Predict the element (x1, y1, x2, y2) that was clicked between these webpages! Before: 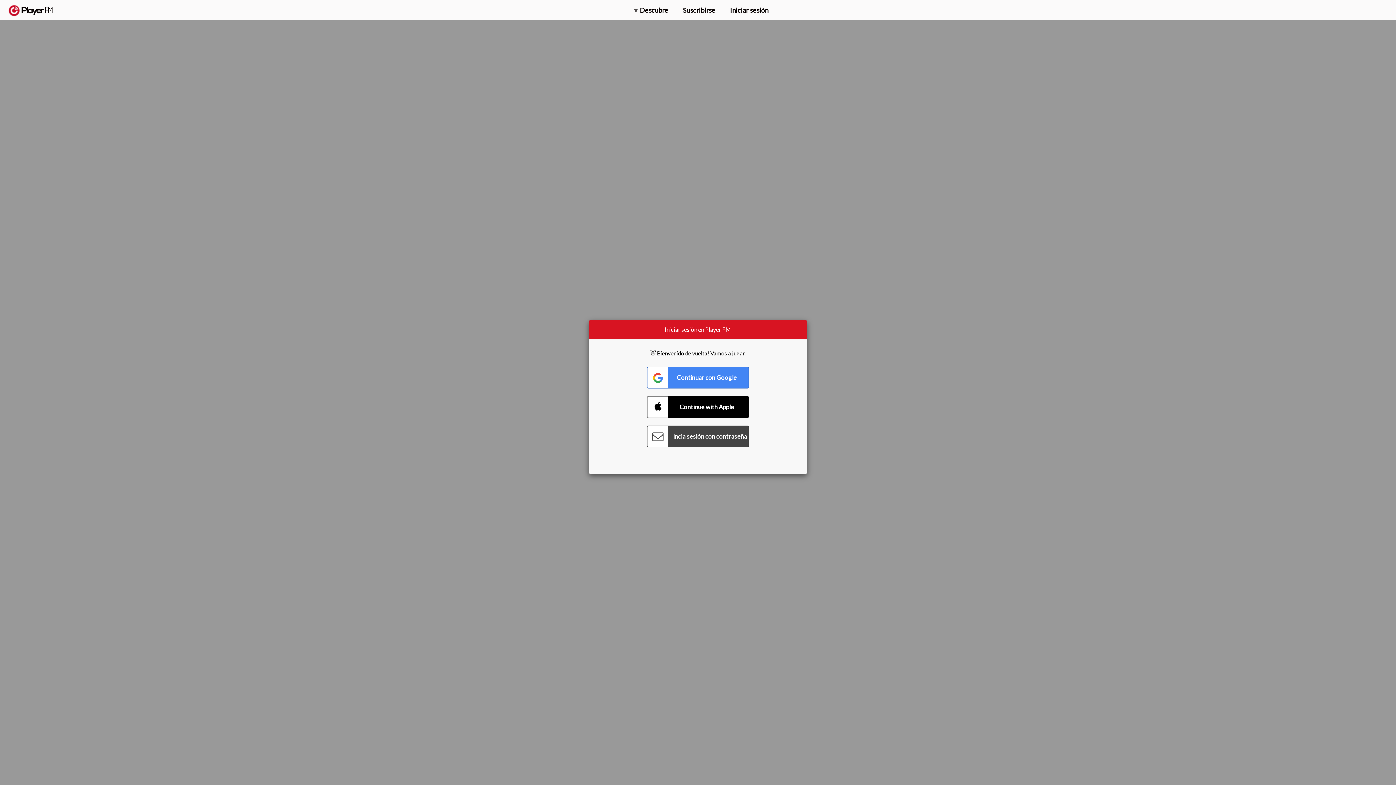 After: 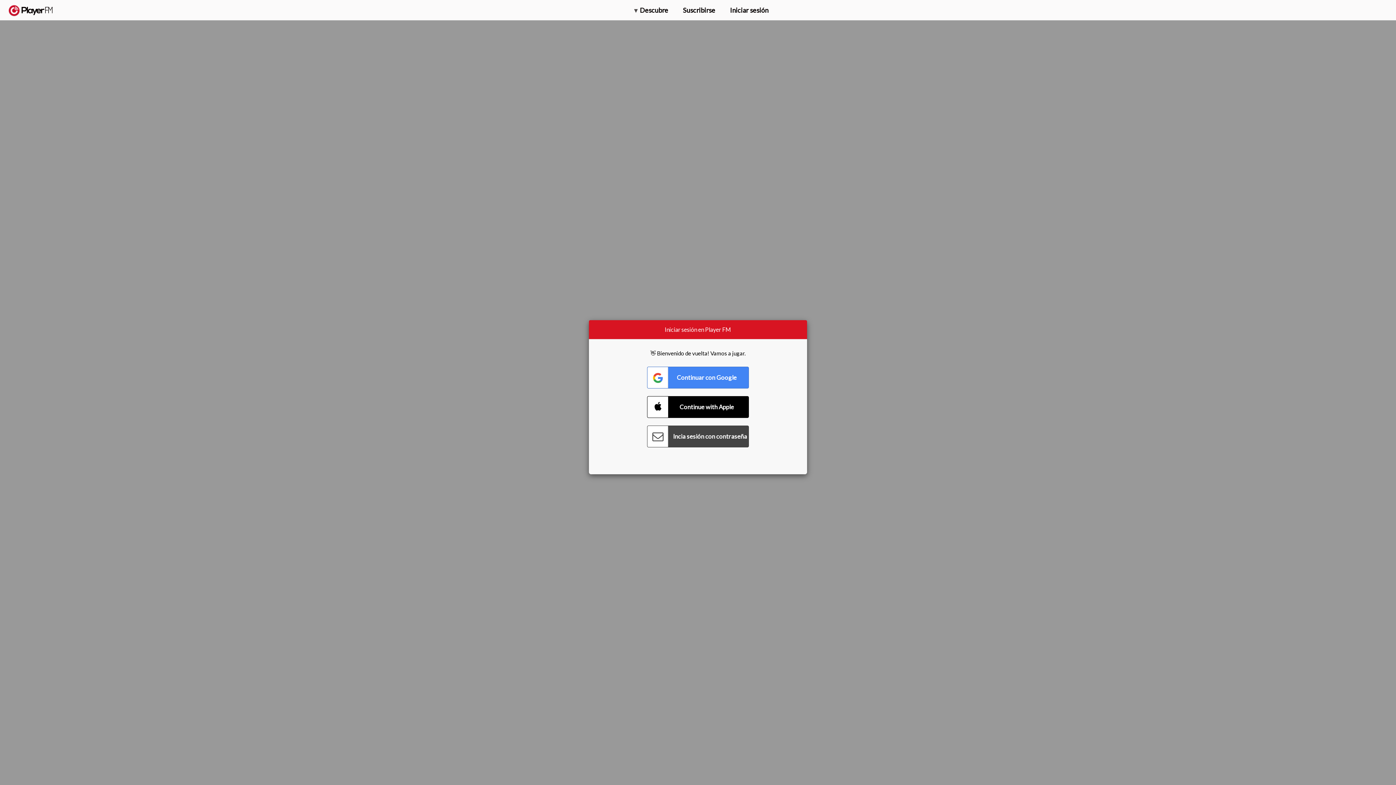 Action: label: Actualizar bbox: (1315, 2, 1349, 14)